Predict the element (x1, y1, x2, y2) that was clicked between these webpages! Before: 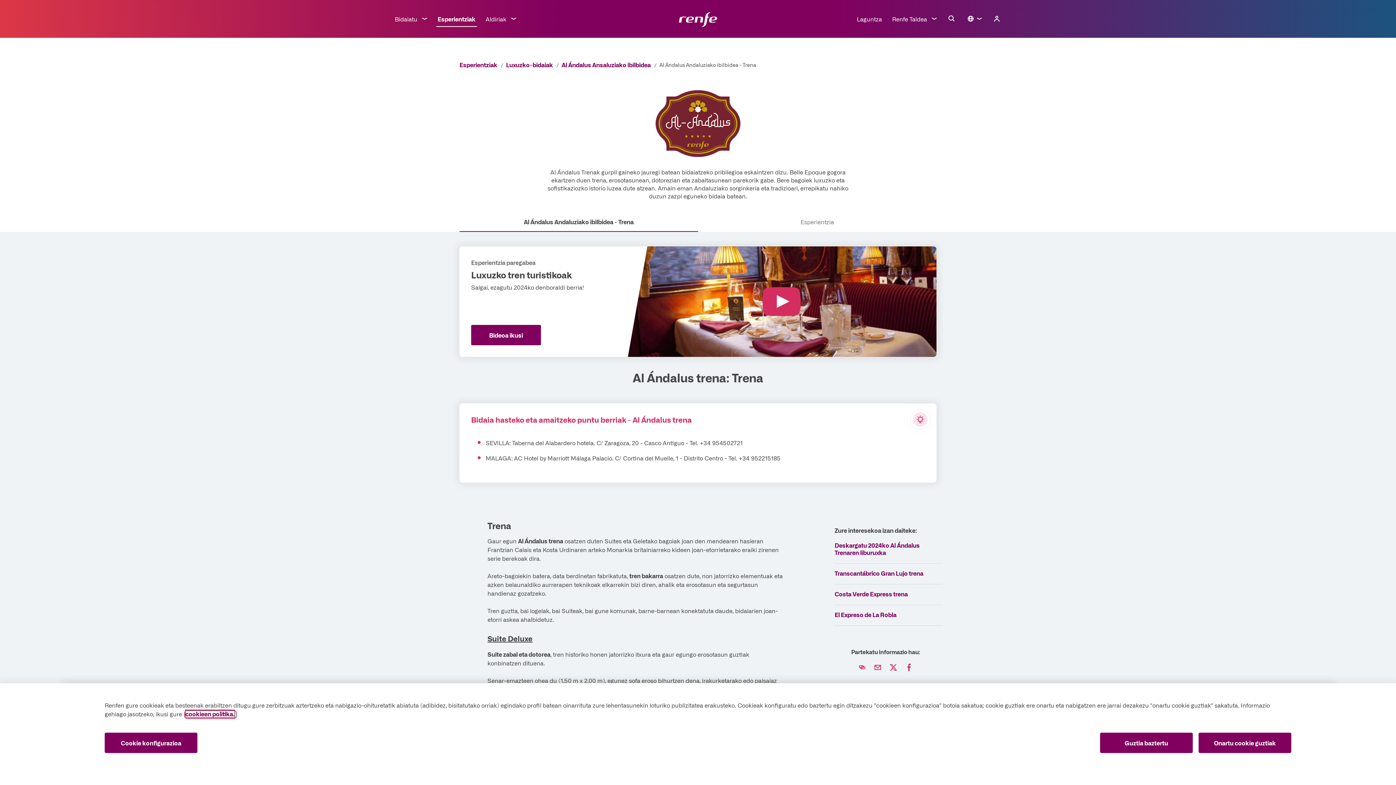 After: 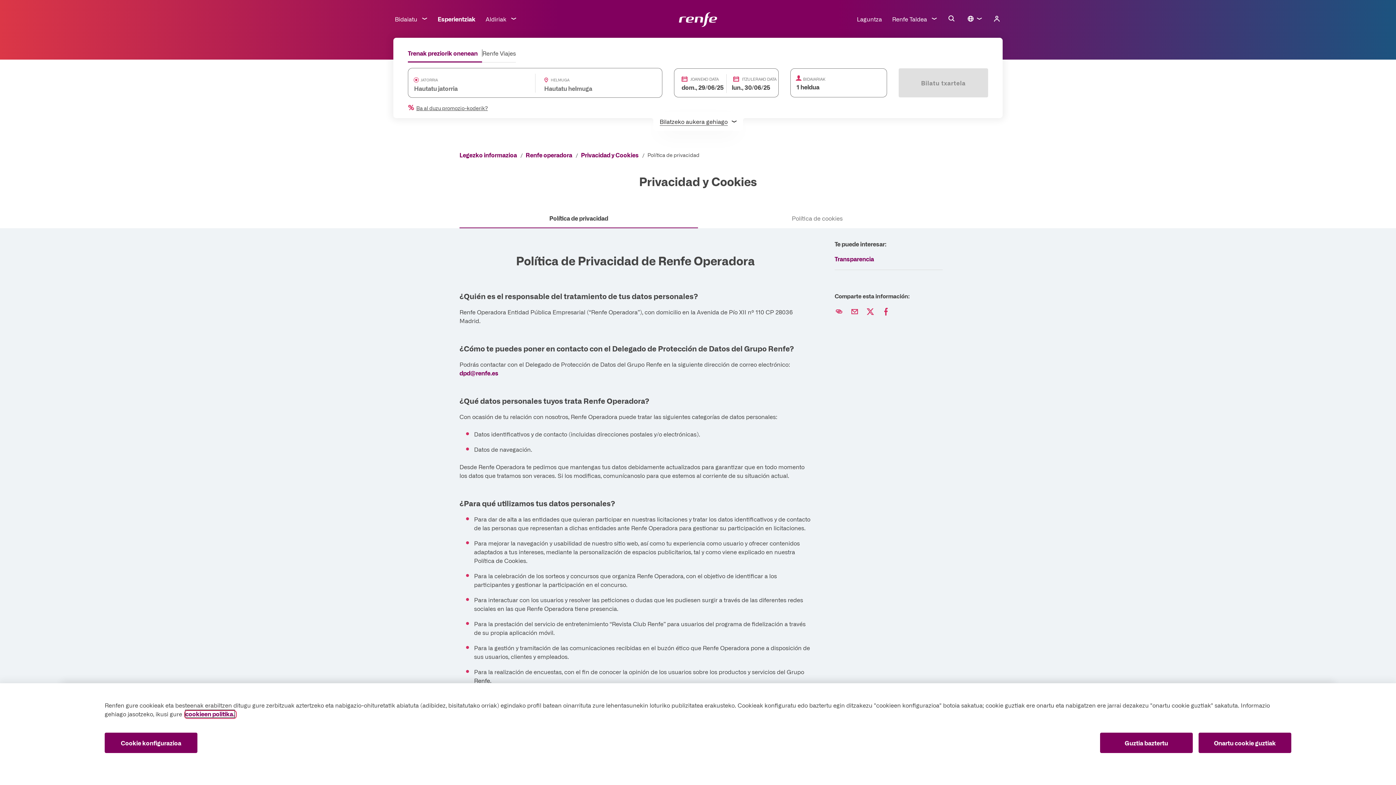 Action: bbox: (185, 710, 234, 717) label: More information about your privacy, opens in a new tab